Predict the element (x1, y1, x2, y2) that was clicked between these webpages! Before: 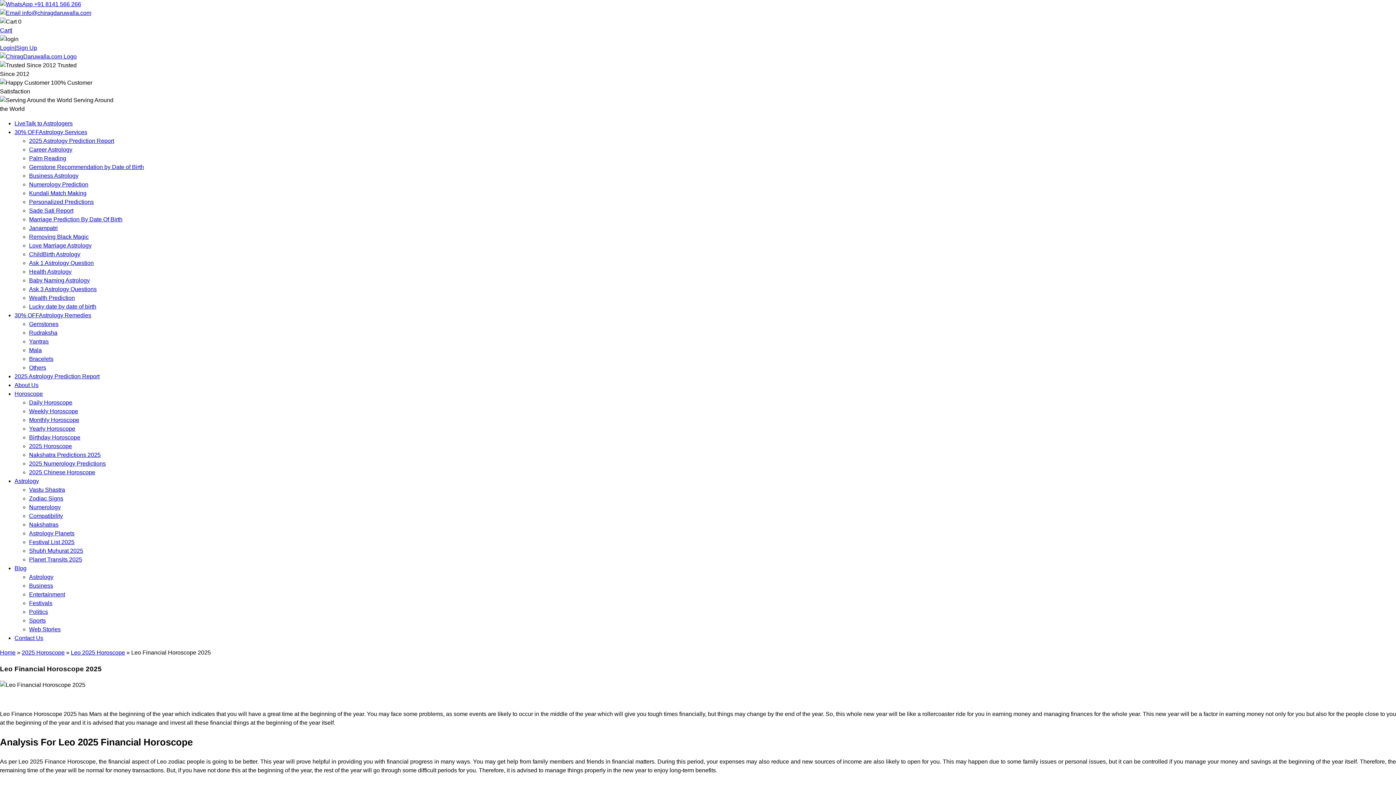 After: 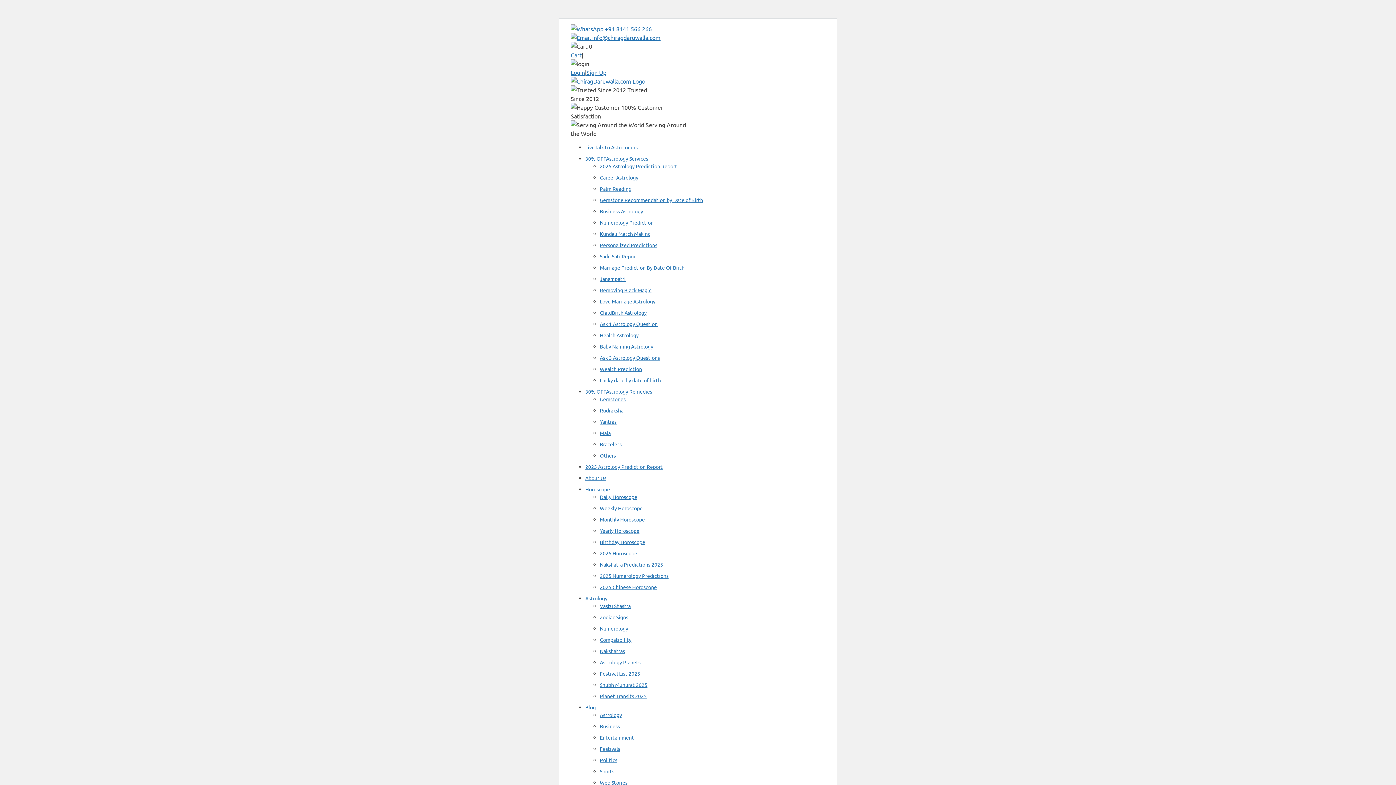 Action: bbox: (29, 399, 72, 405) label: Daily Horoscope